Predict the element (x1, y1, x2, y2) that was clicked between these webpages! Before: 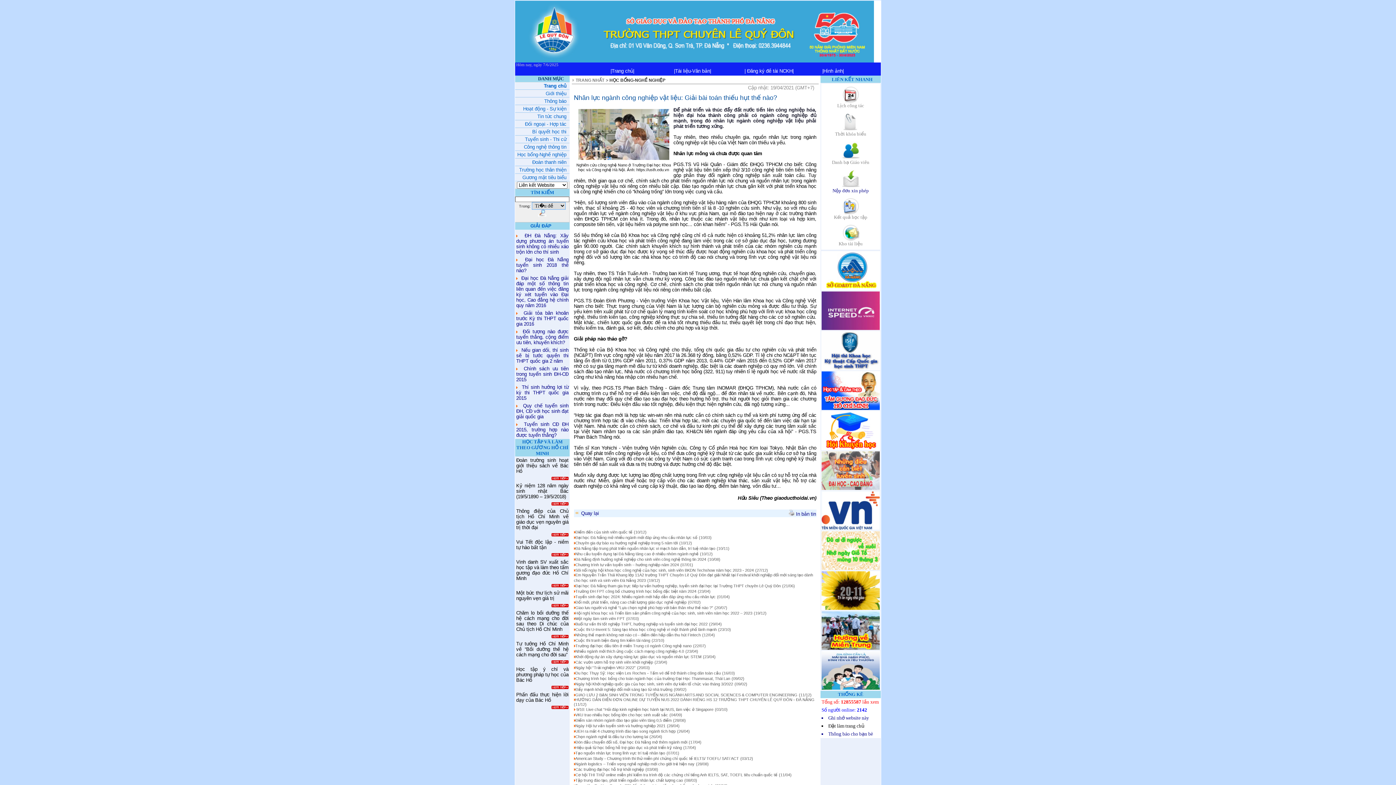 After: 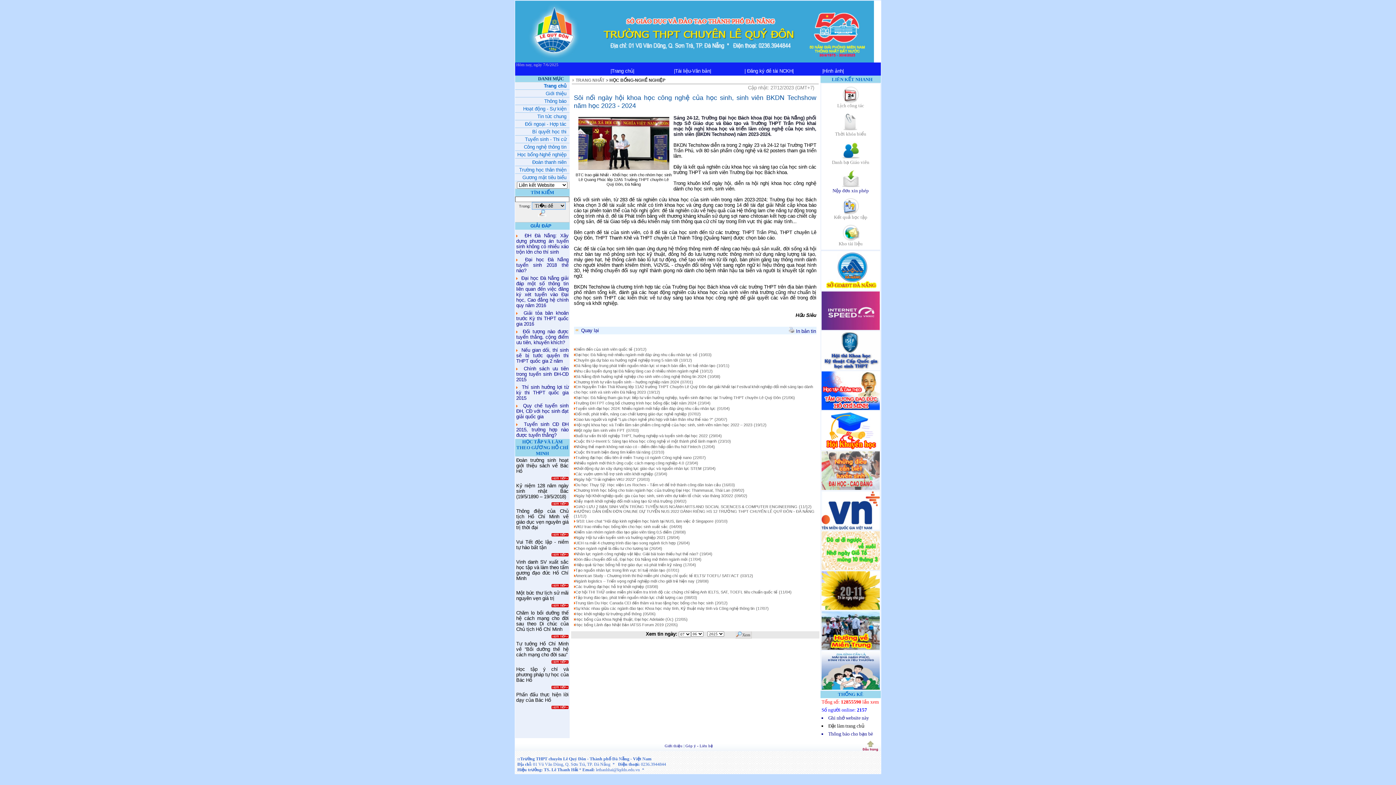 Action: label: Sôi nổi ngày hội khoa học công nghệ của học sinh, sinh viên BKDN Techshow năm học 2023 - 2024 bbox: (575, 568, 754, 572)